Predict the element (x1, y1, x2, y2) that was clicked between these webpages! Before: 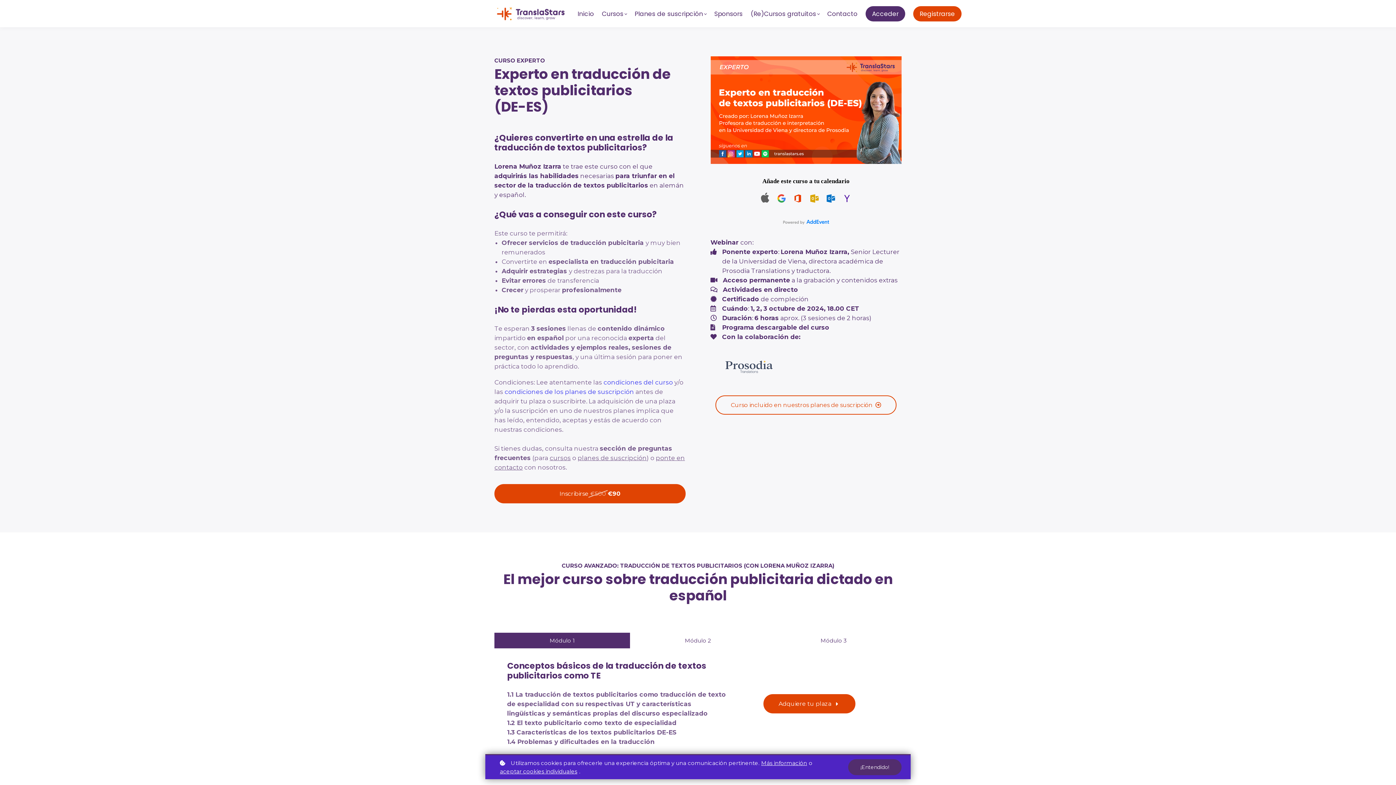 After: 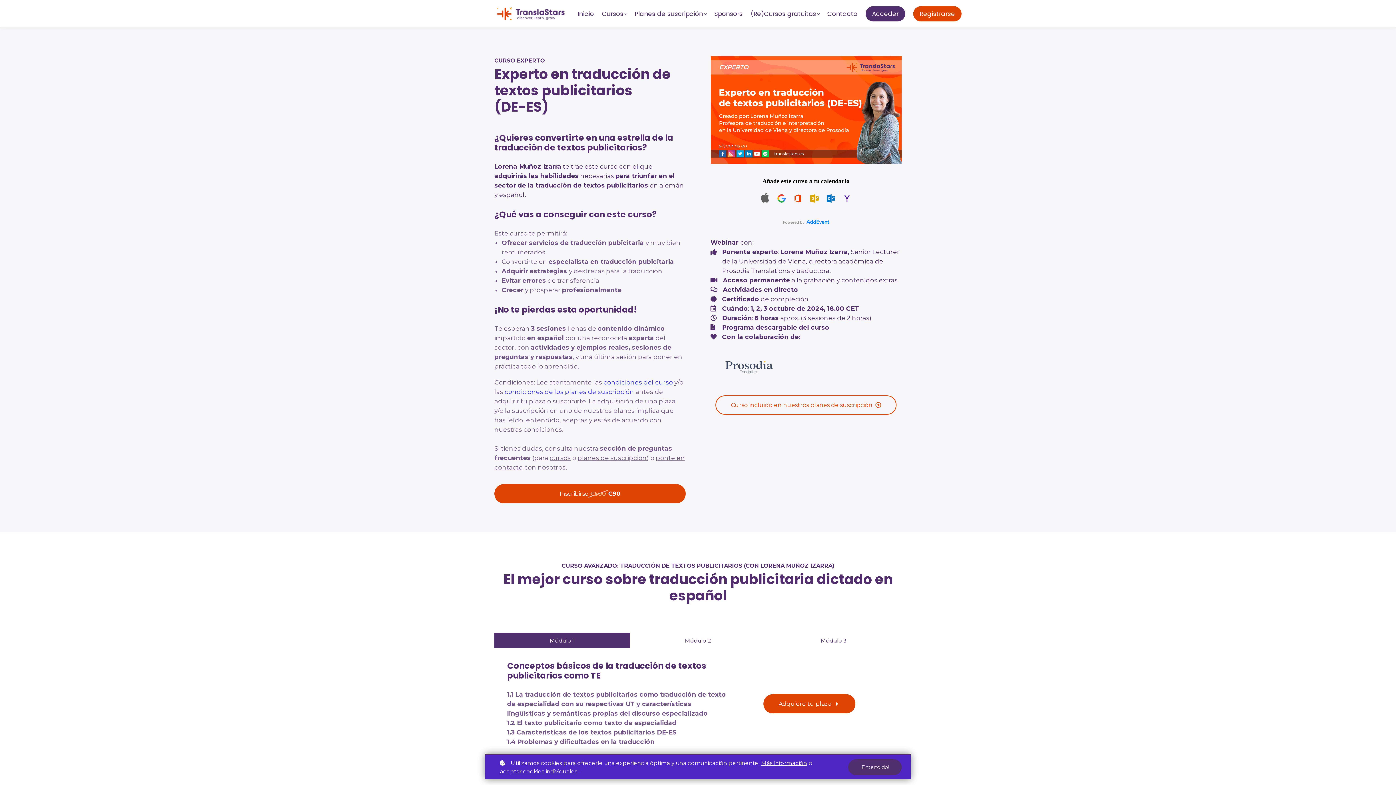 Action: bbox: (603, 378, 673, 386) label: condiciones del curso